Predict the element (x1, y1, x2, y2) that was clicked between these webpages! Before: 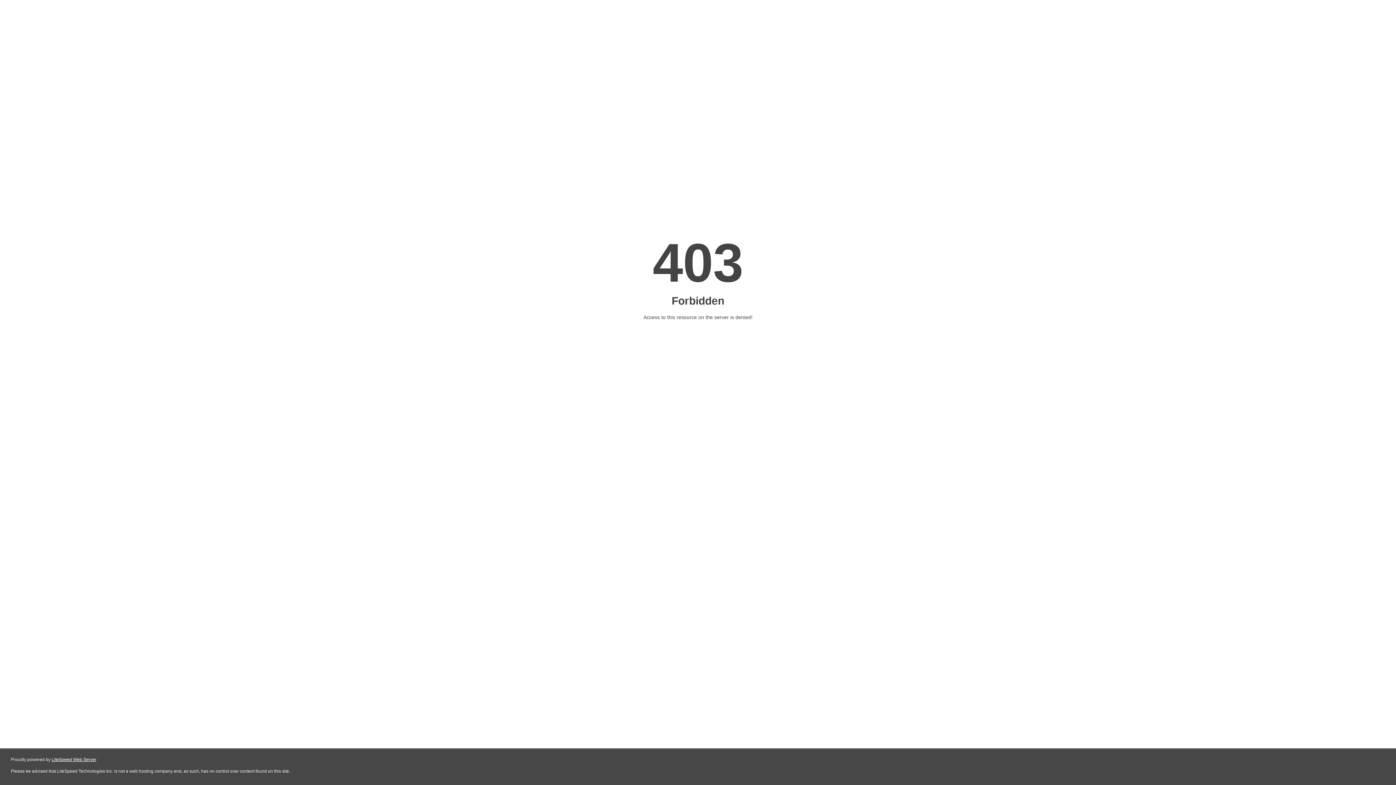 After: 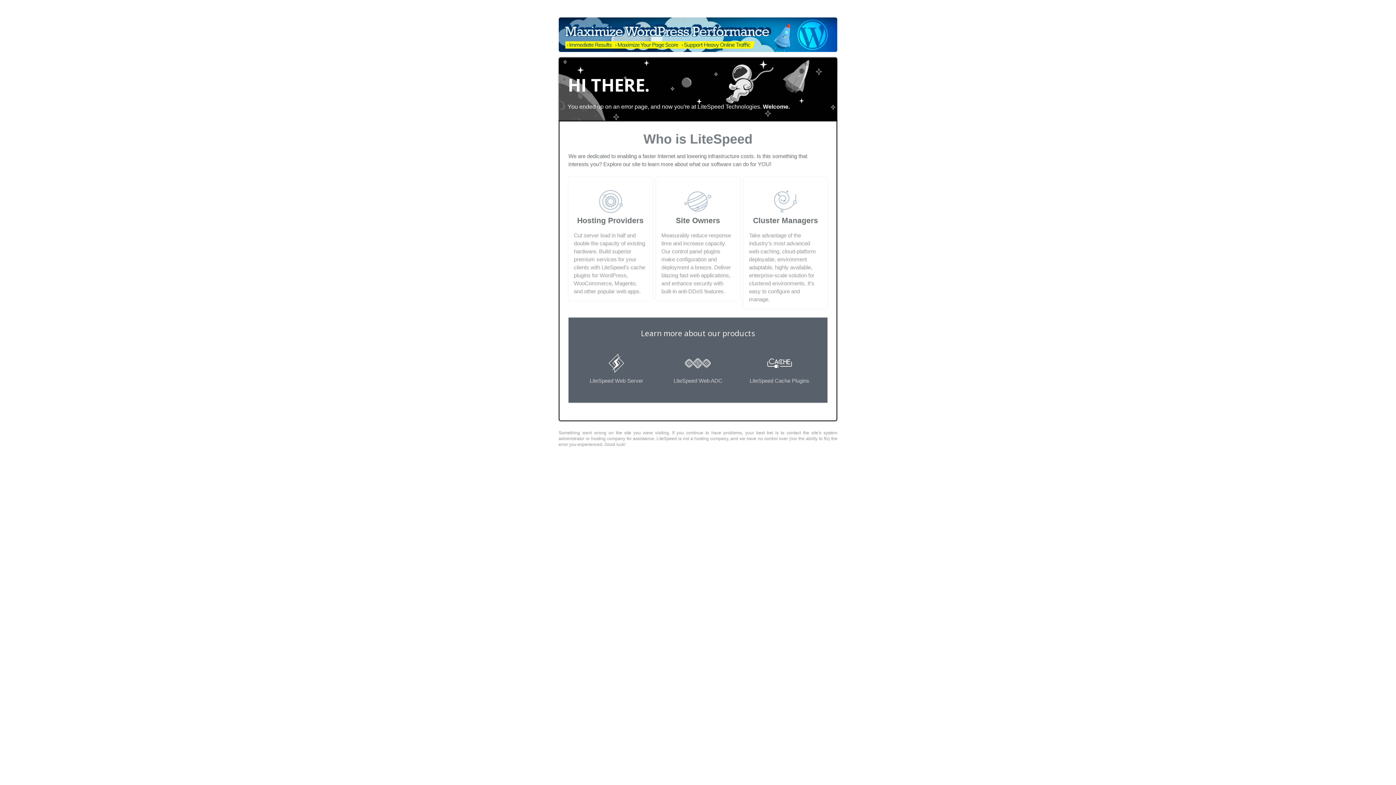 Action: bbox: (51, 757, 96, 762) label: LiteSpeed Web Server